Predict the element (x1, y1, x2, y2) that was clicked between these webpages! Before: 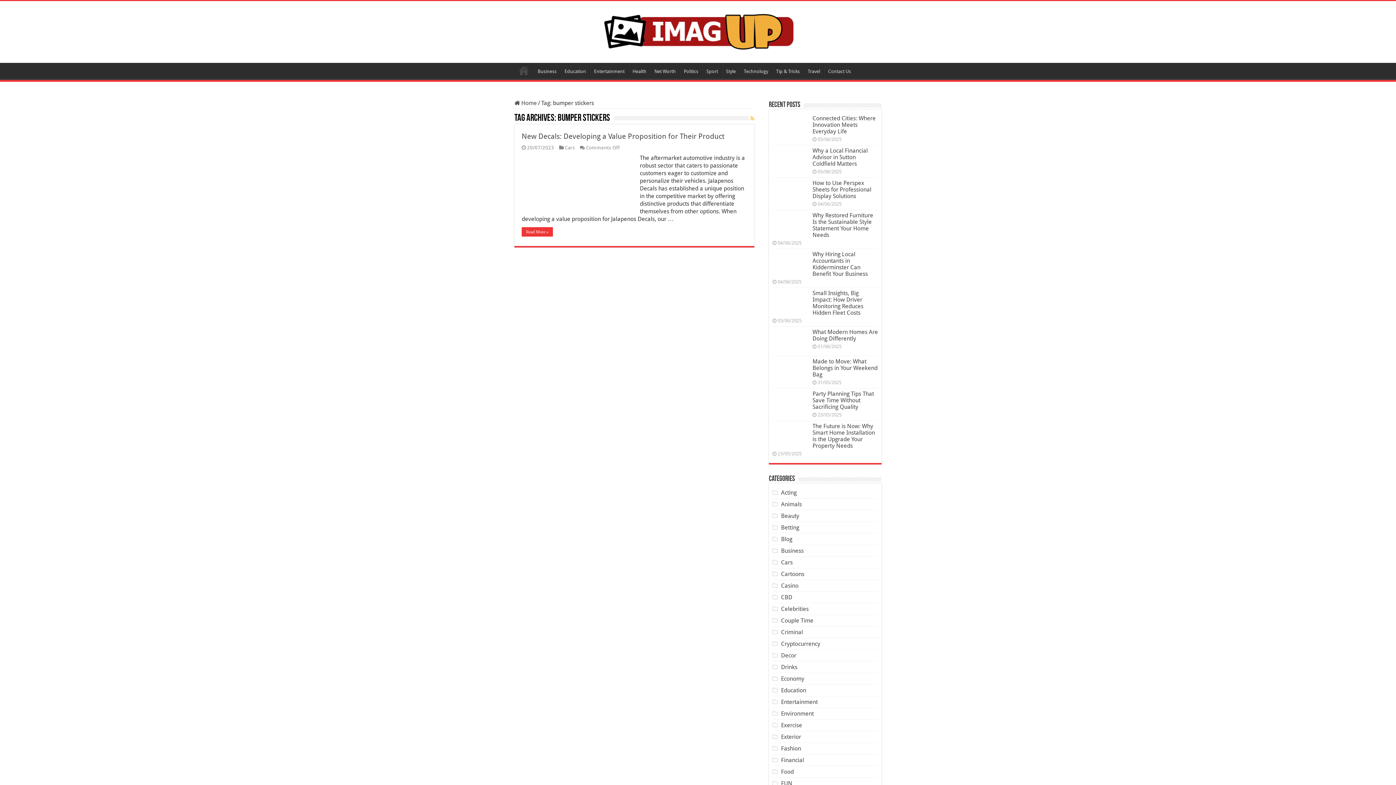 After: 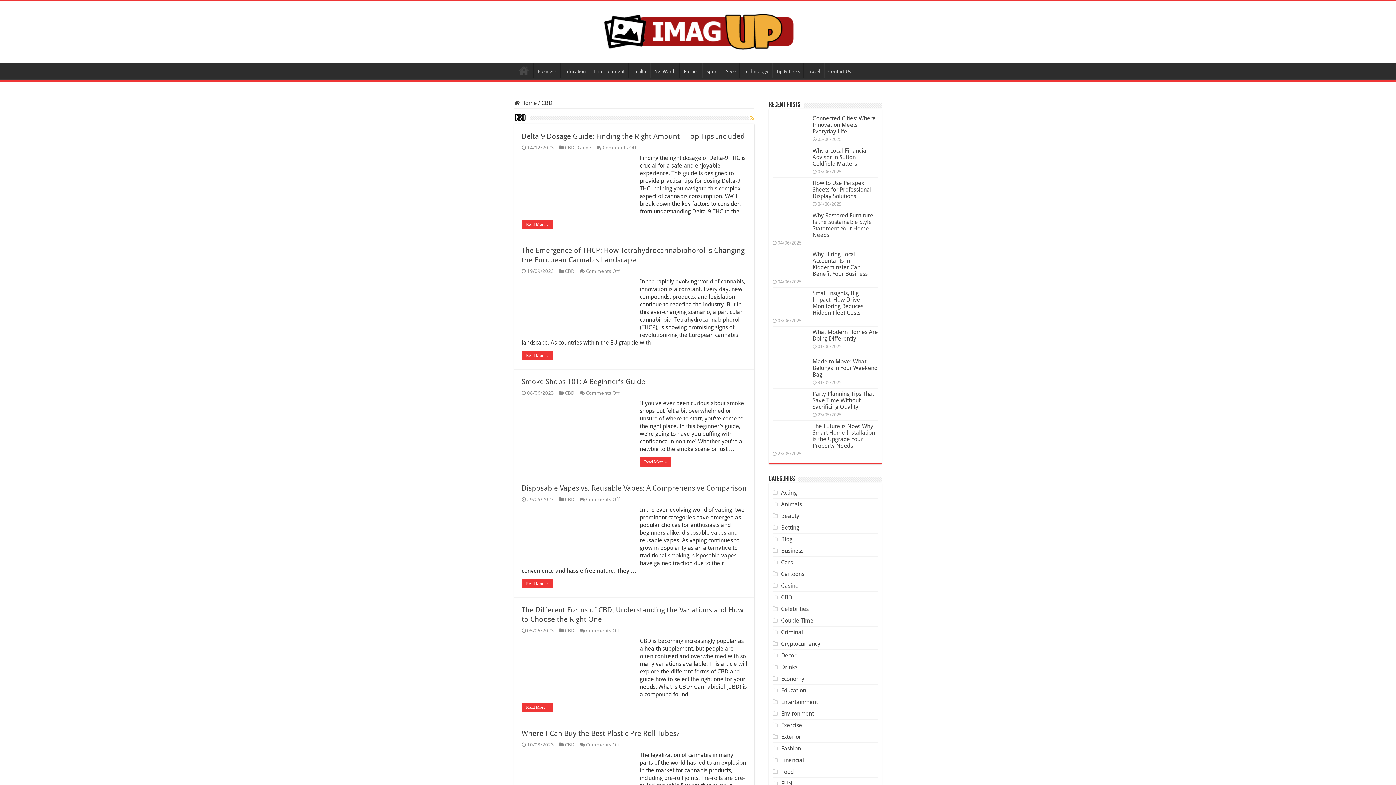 Action: label: CBD bbox: (781, 594, 792, 601)